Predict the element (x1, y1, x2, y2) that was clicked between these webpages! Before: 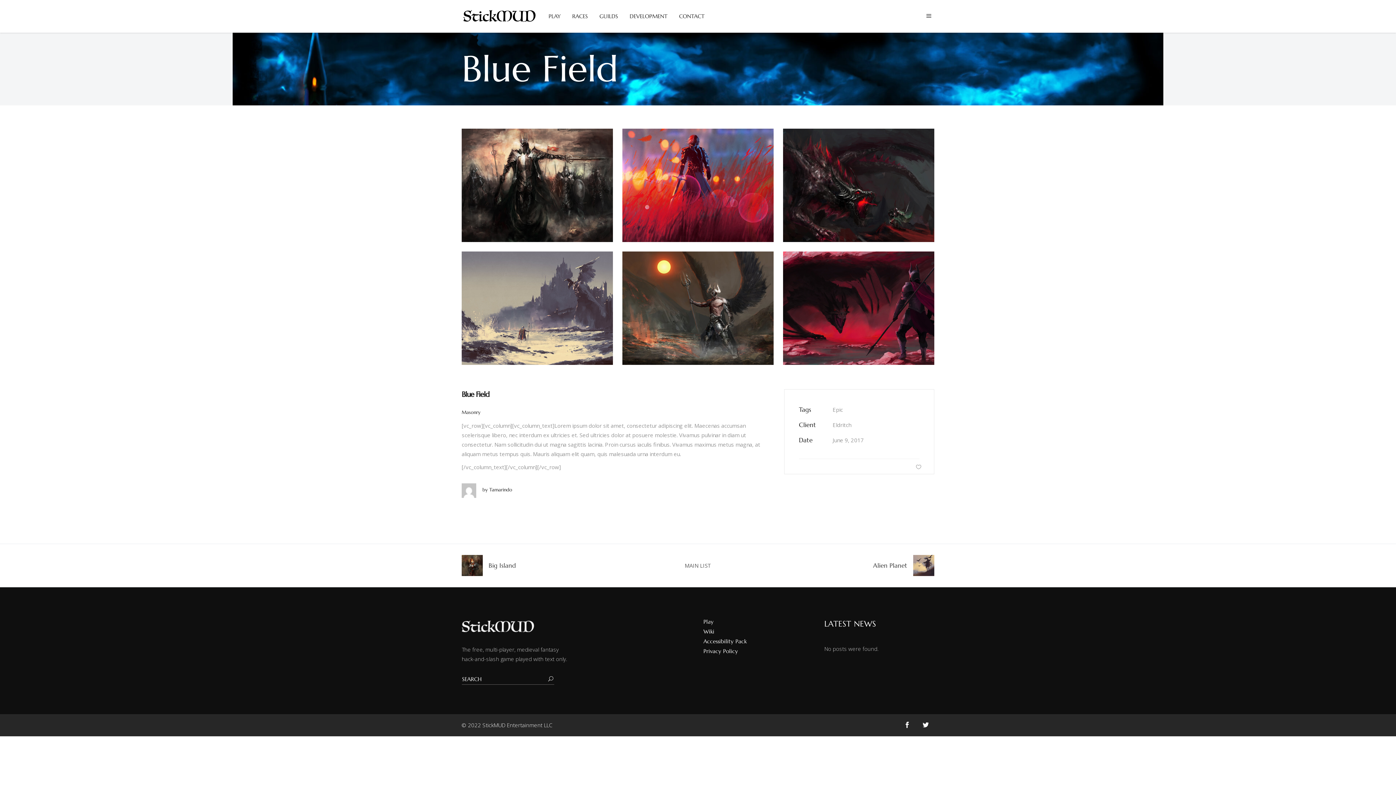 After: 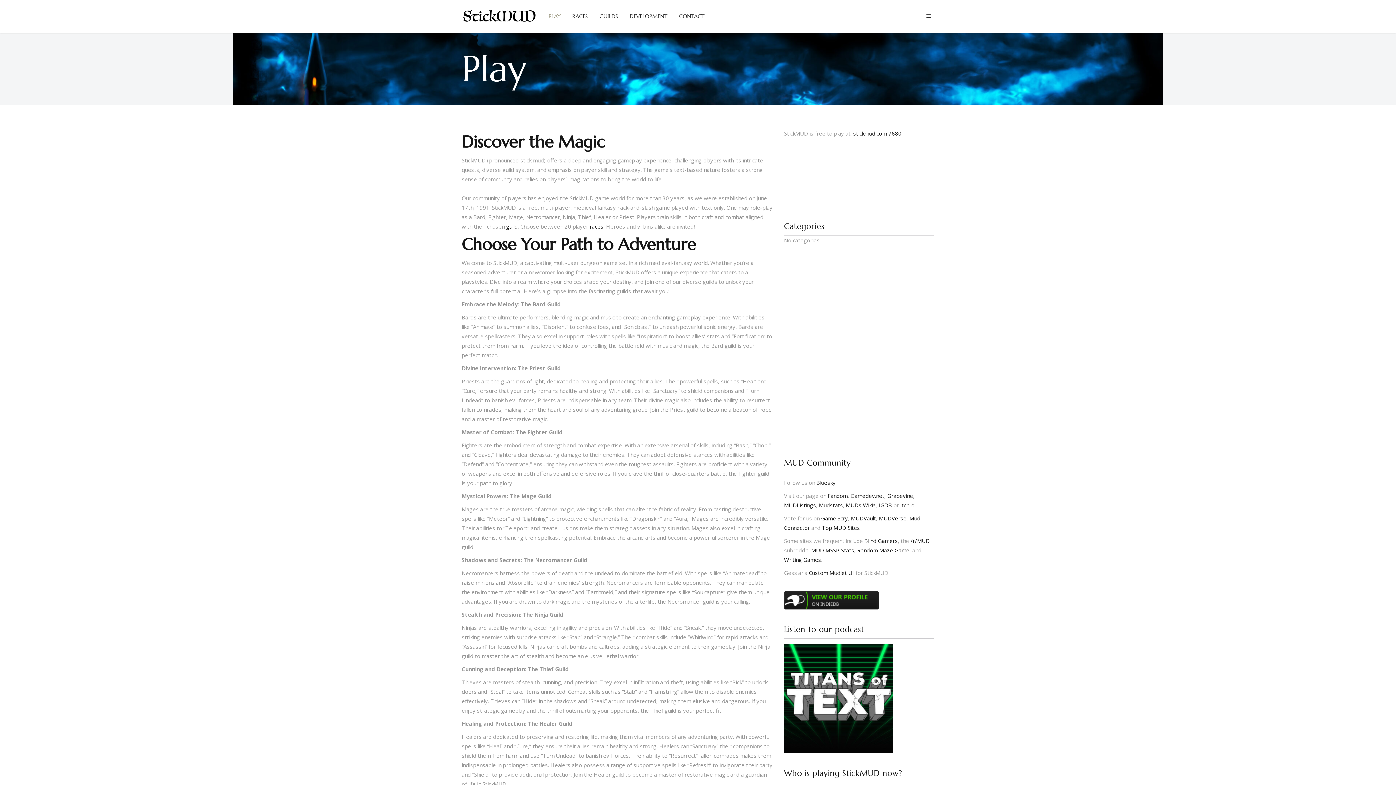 Action: label: PLAY bbox: (542, 0, 566, 32)